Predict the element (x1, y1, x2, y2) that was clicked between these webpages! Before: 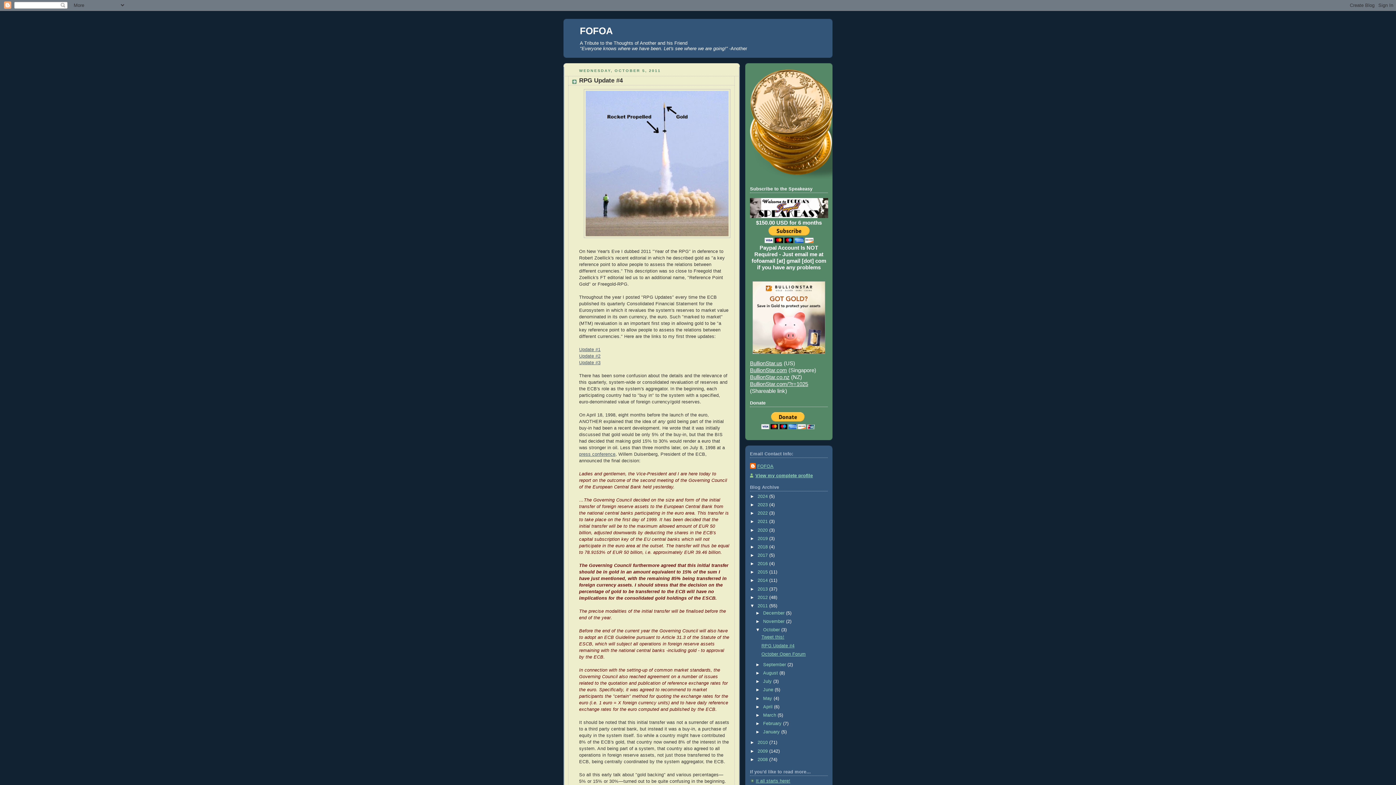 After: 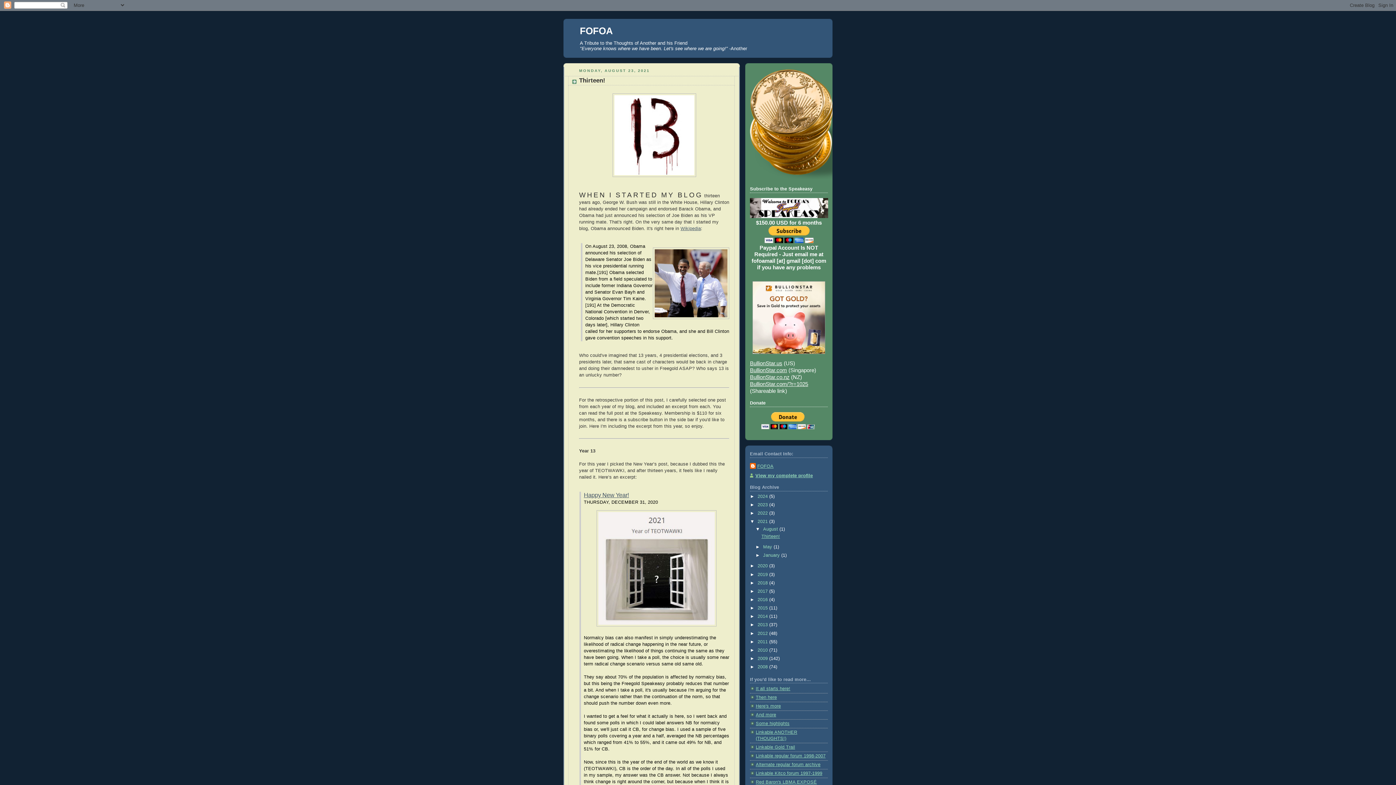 Action: label: 2021  bbox: (757, 519, 769, 524)